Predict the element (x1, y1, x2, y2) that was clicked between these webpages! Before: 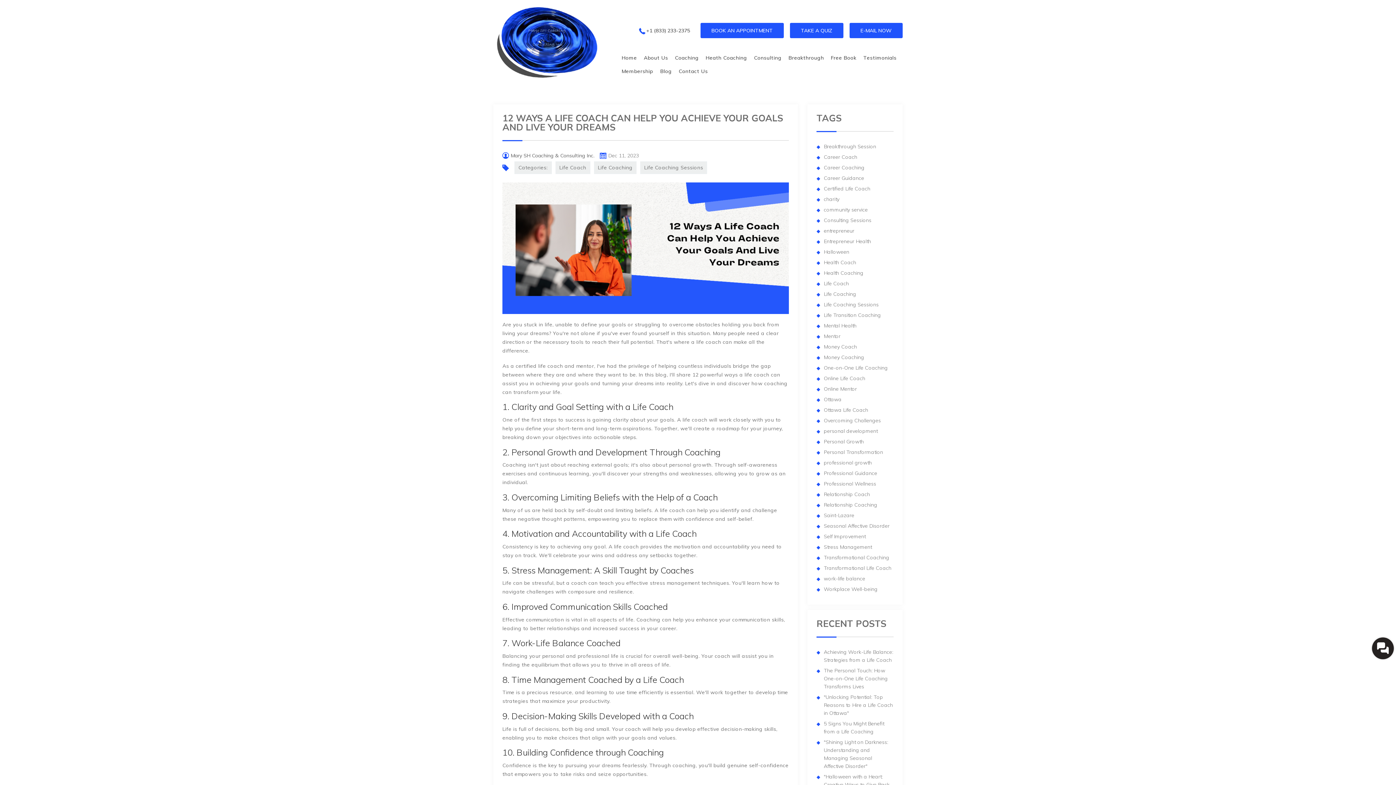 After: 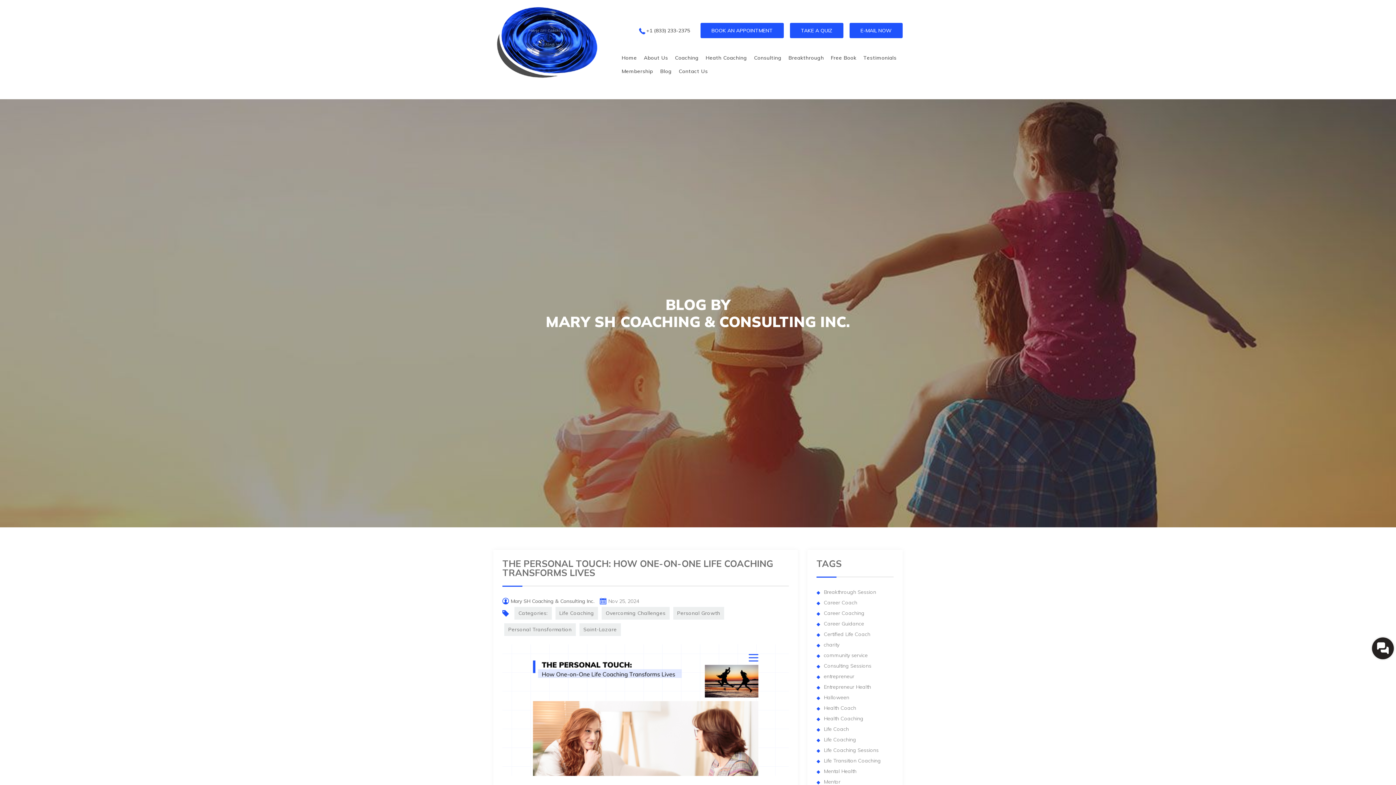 Action: bbox: (816, 448, 883, 456) label: Personal Transformation